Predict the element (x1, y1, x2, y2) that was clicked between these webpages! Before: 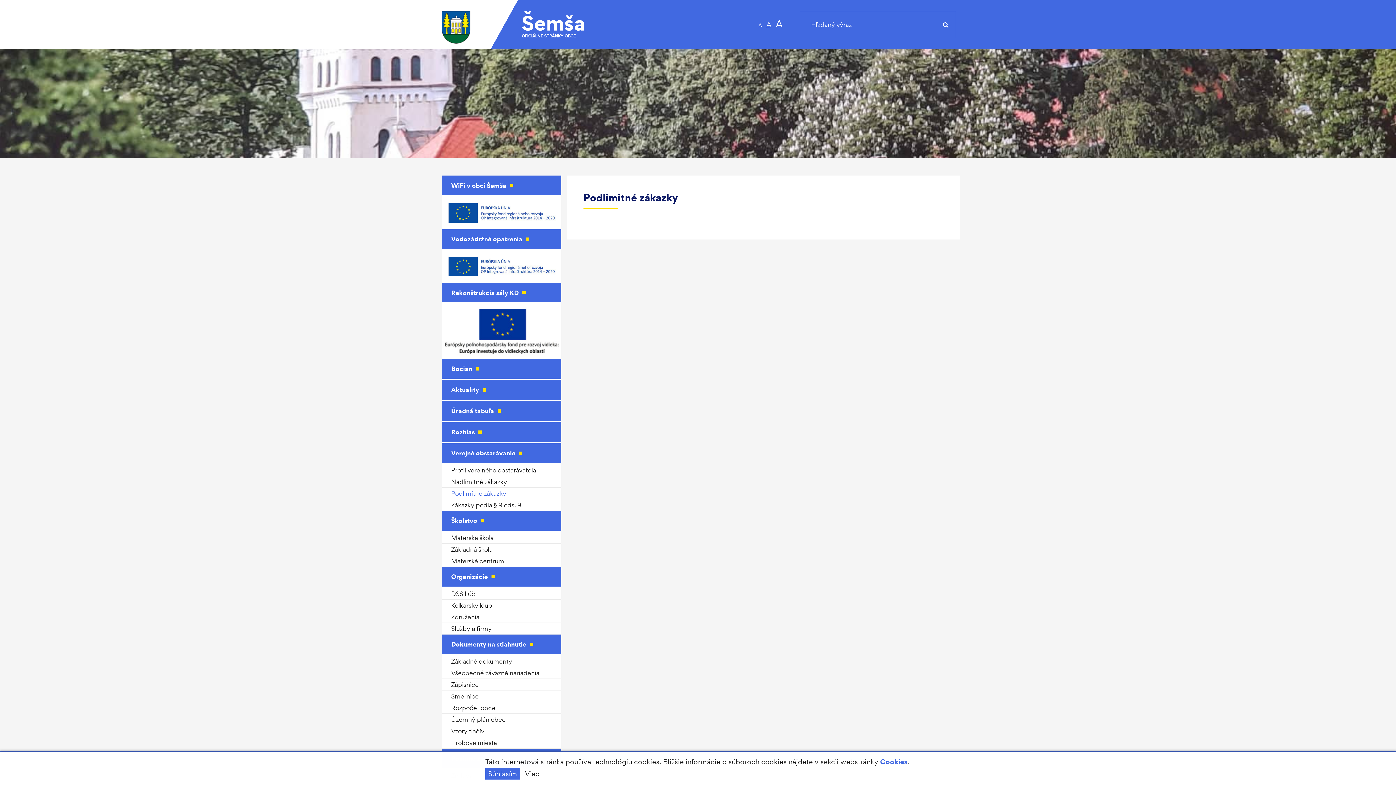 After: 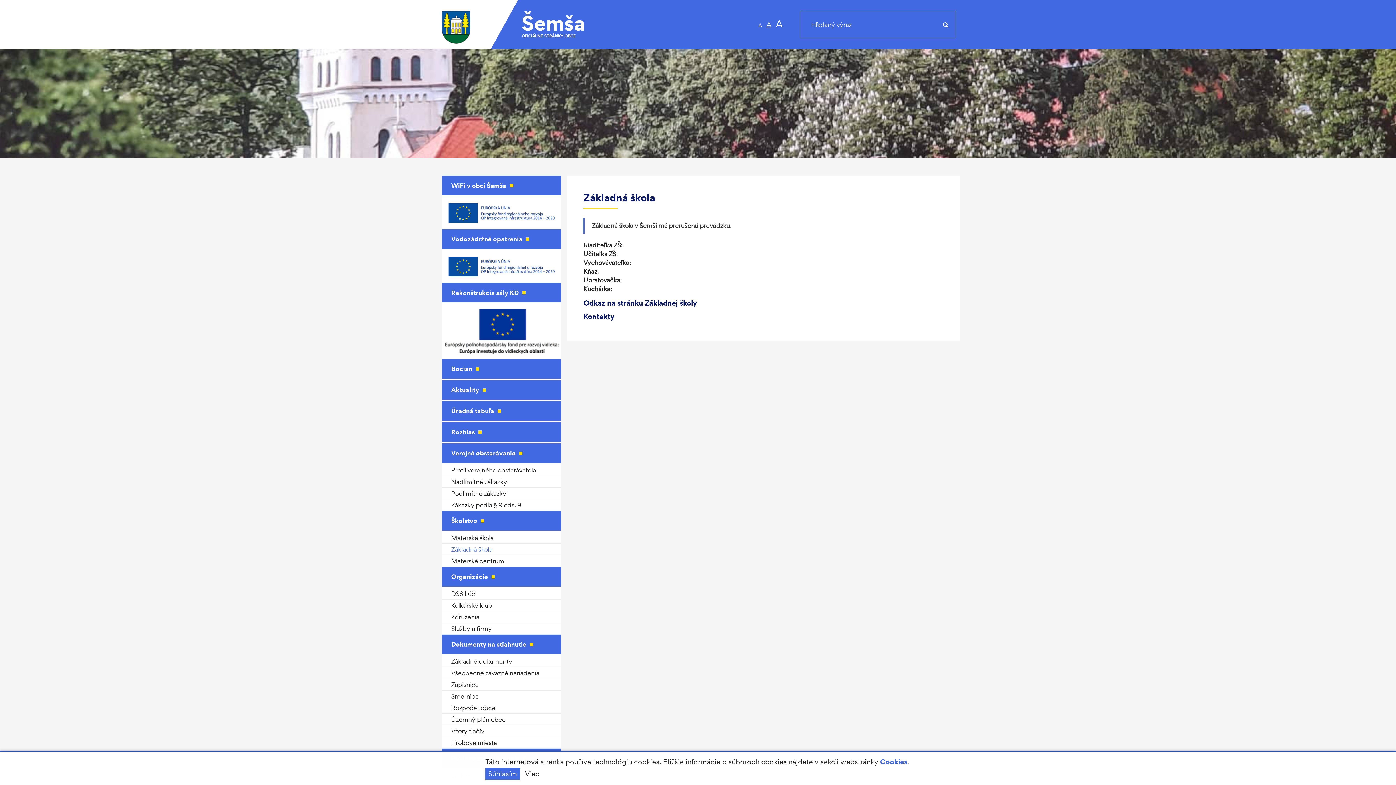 Action: label: Základná škola bbox: (442, 543, 561, 555)